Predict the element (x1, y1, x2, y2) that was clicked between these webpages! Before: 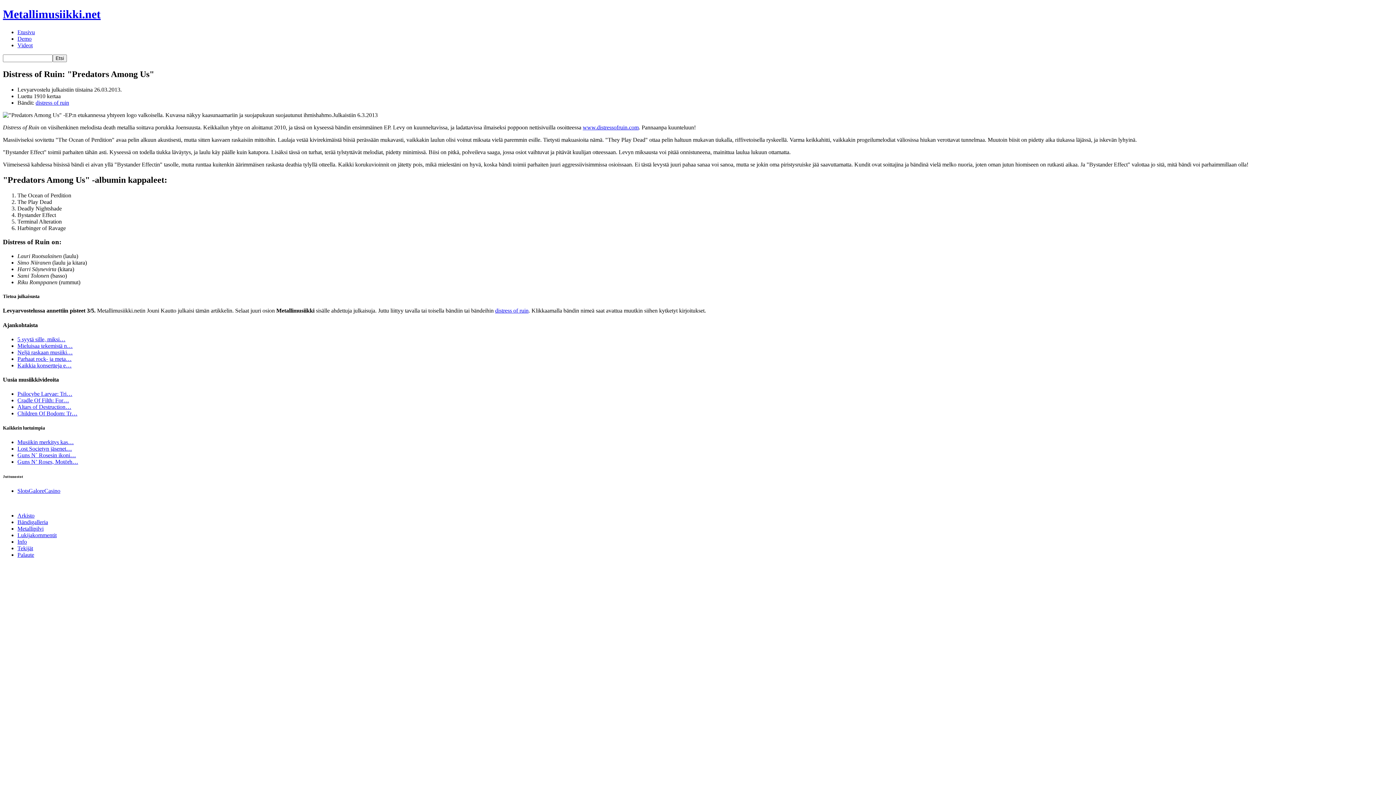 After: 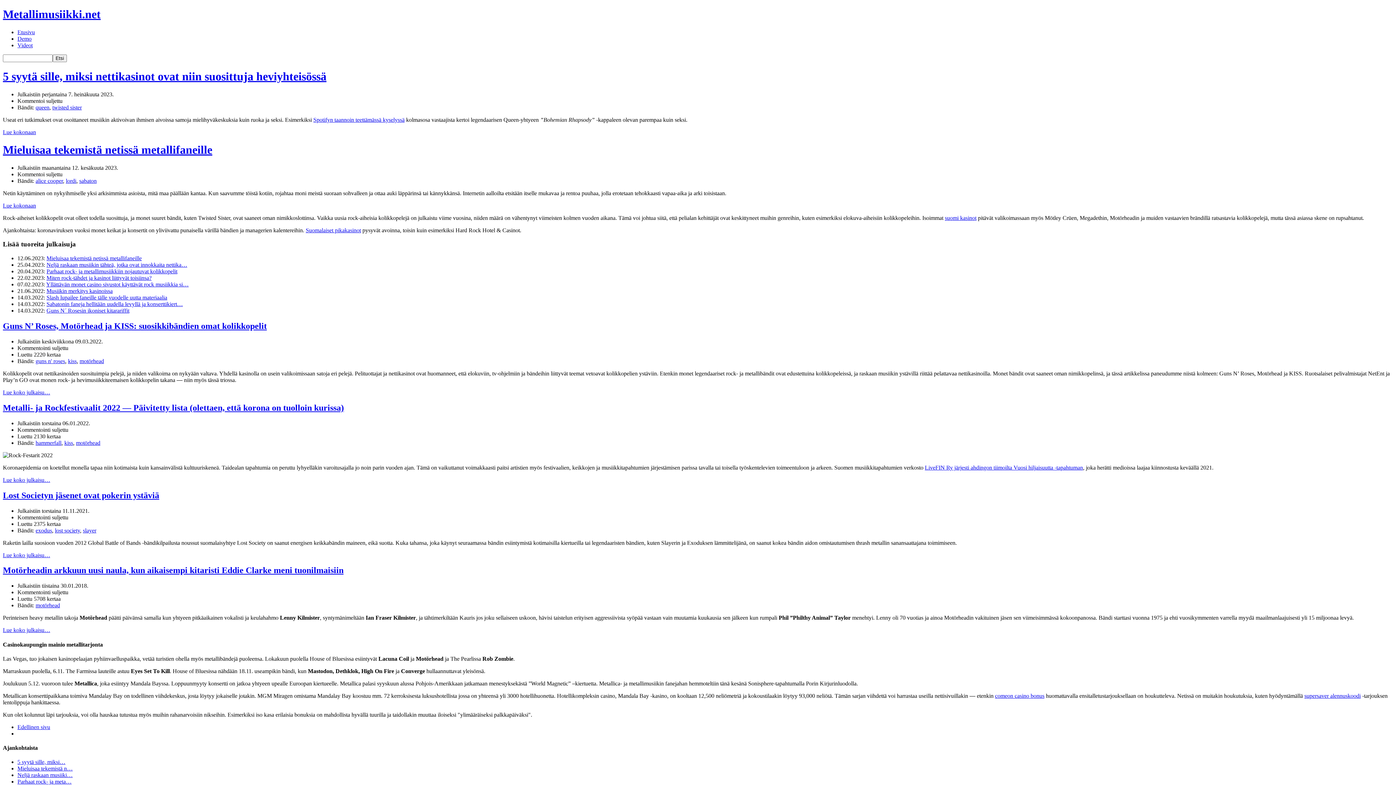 Action: label: Metallimusiikki.net bbox: (2, 7, 100, 20)